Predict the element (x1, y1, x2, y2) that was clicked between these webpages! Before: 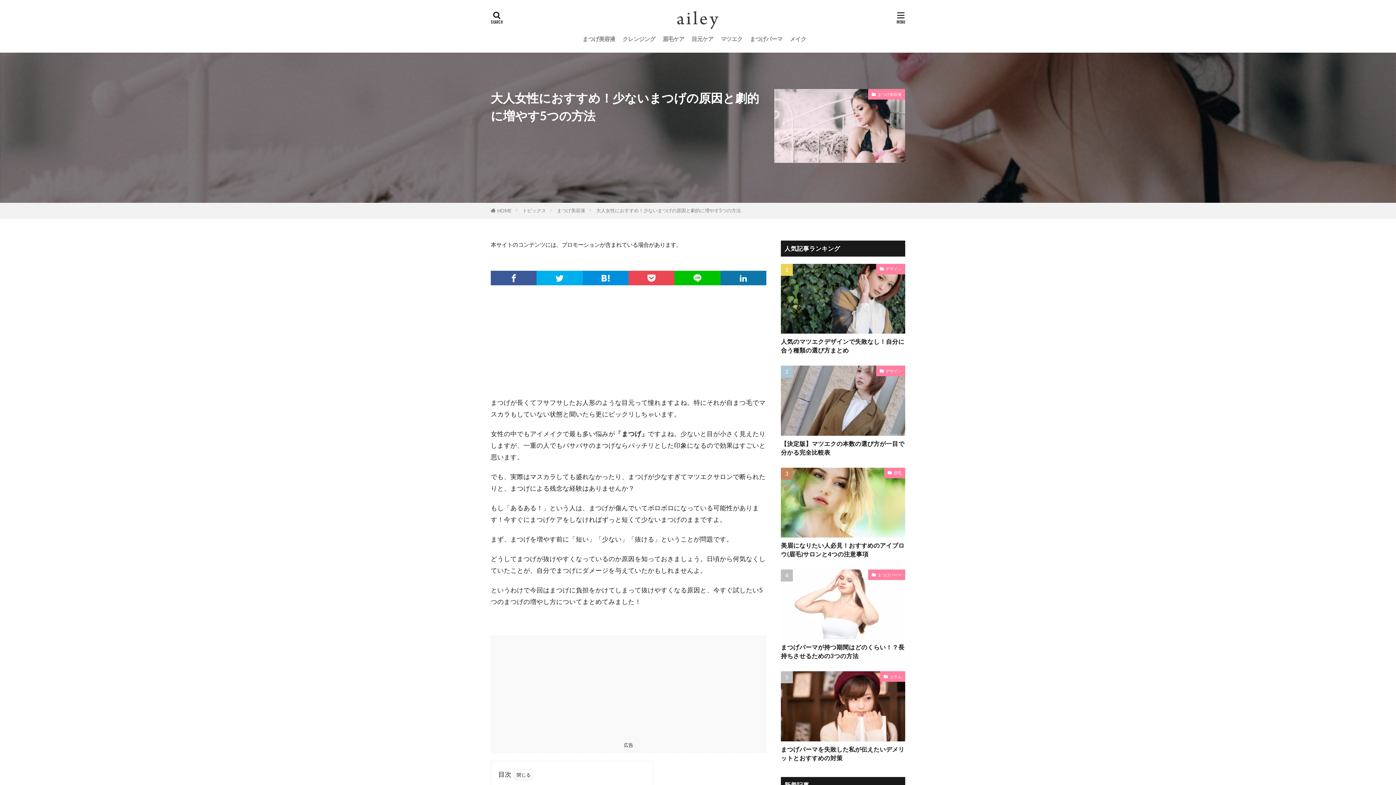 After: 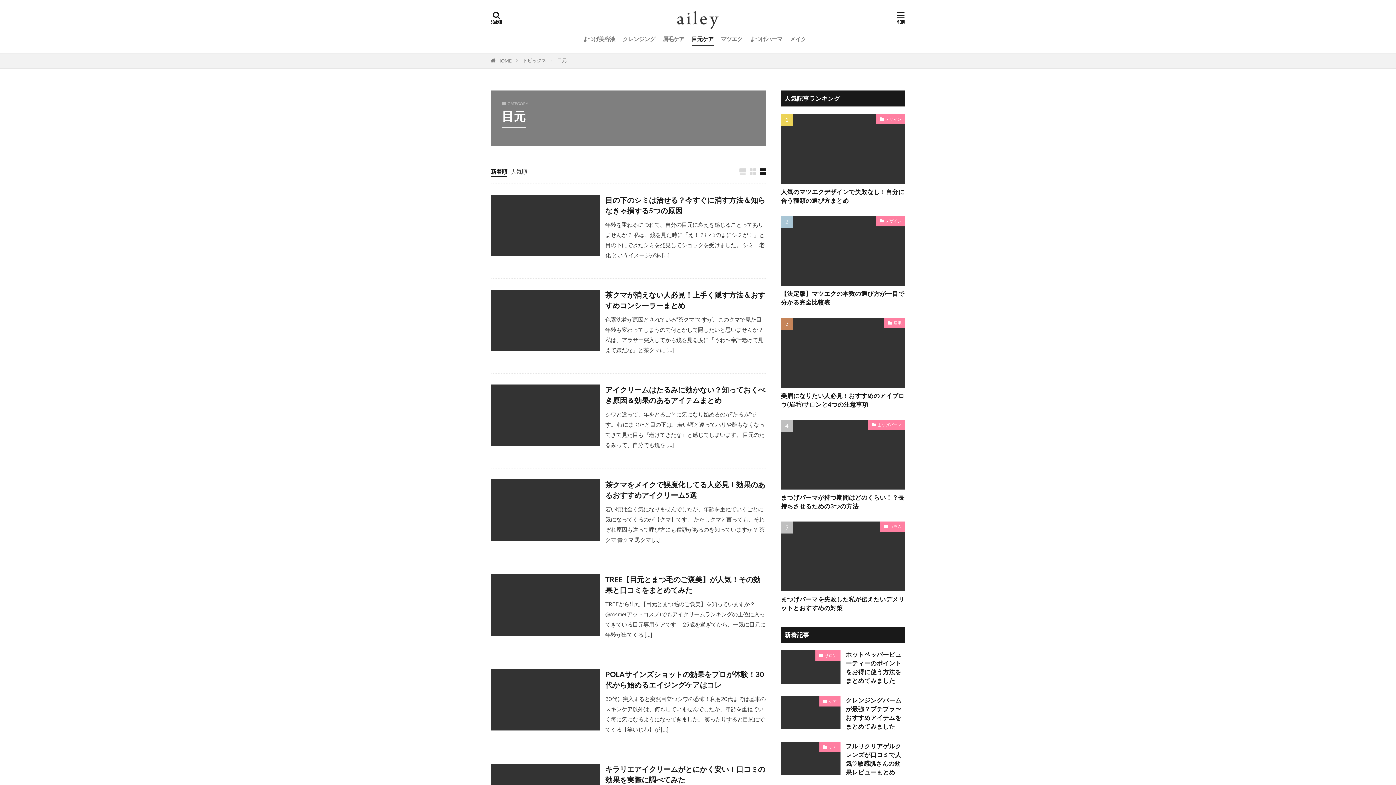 Action: bbox: (691, 32, 713, 45) label: 目元ケア